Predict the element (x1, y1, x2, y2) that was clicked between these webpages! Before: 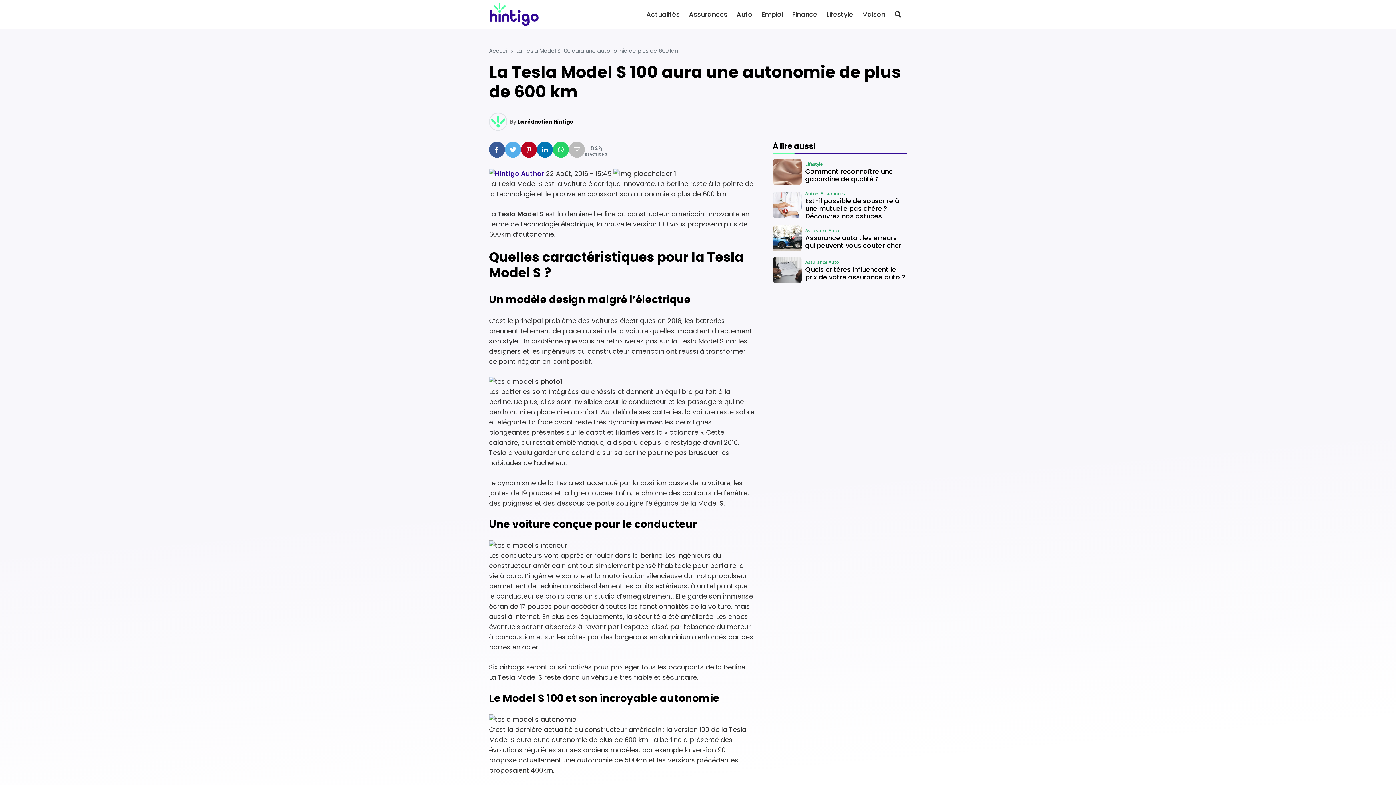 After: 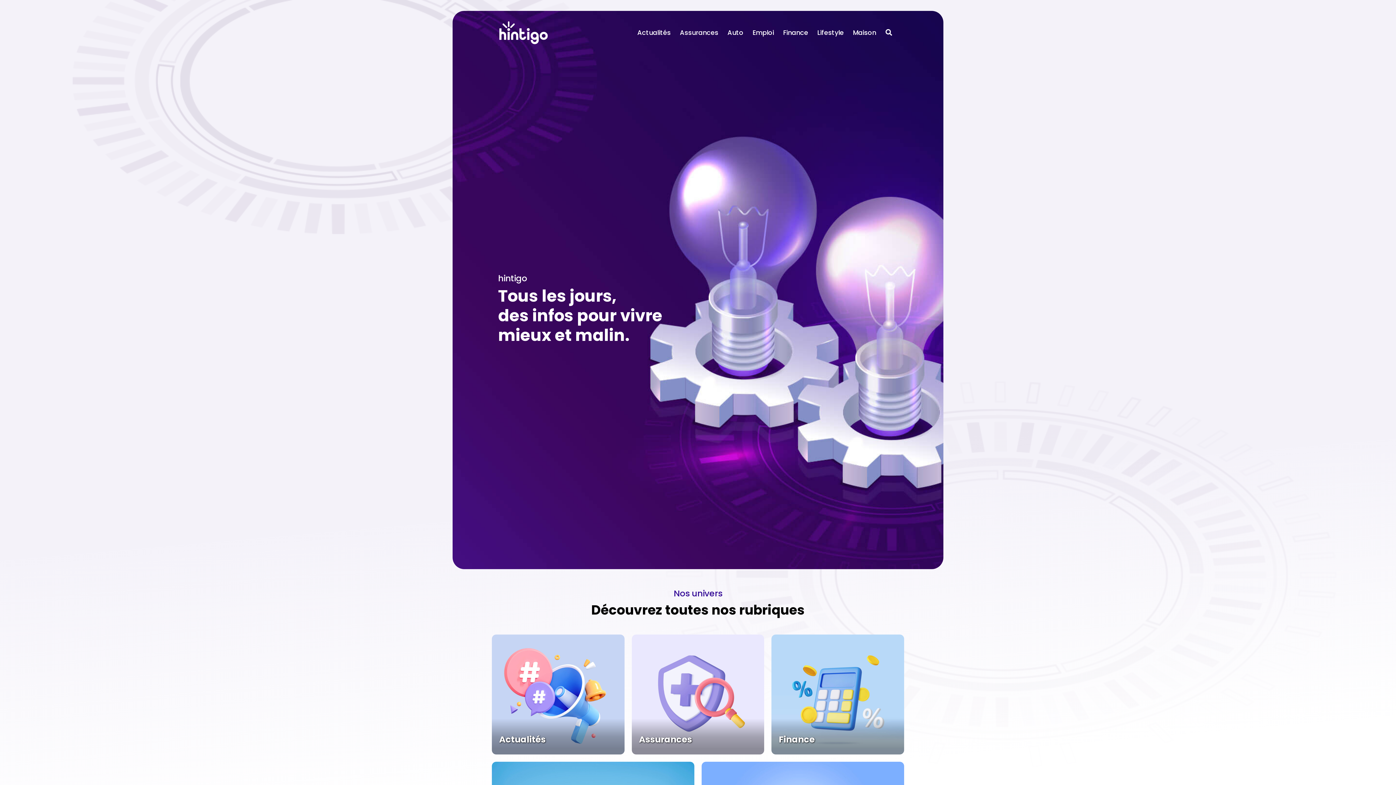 Action: bbox: (489, 0, 616, 29)